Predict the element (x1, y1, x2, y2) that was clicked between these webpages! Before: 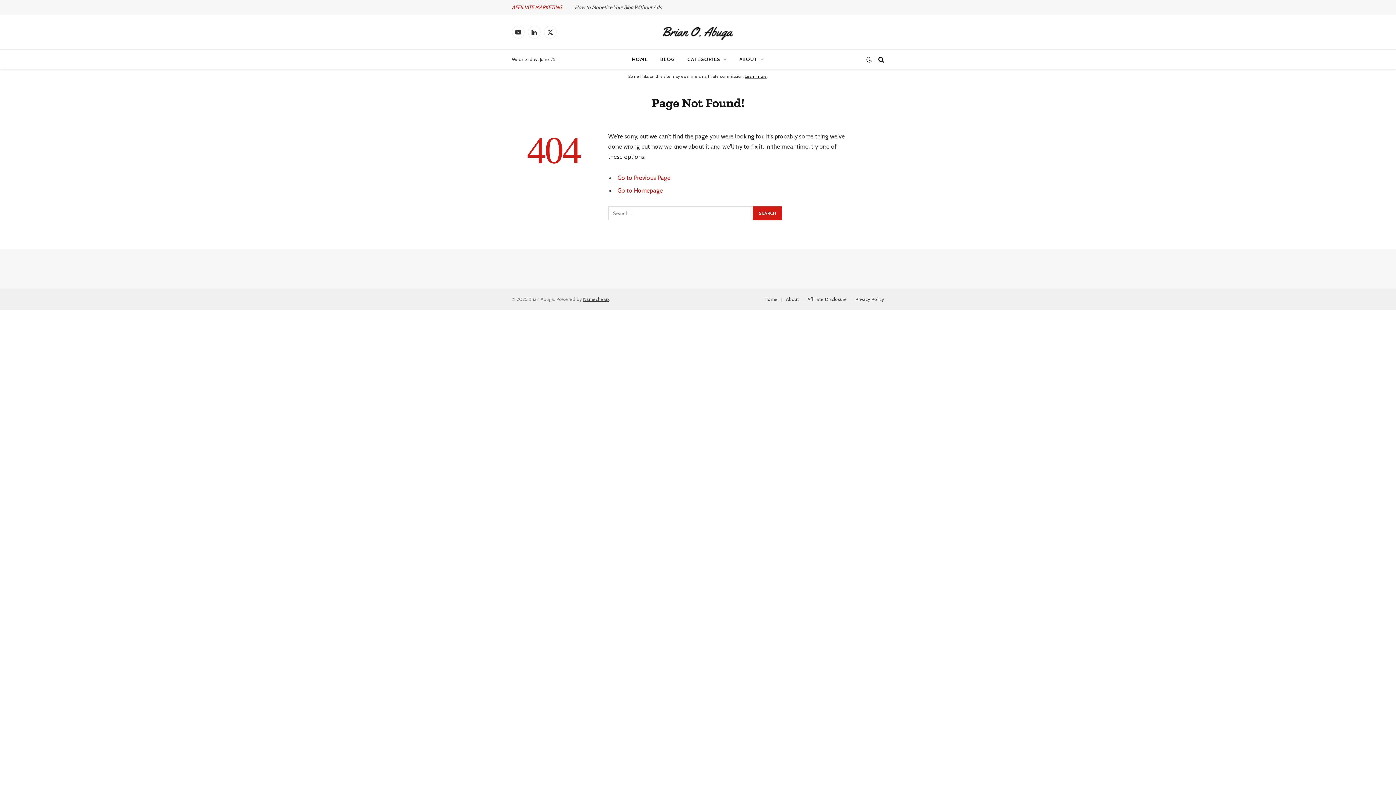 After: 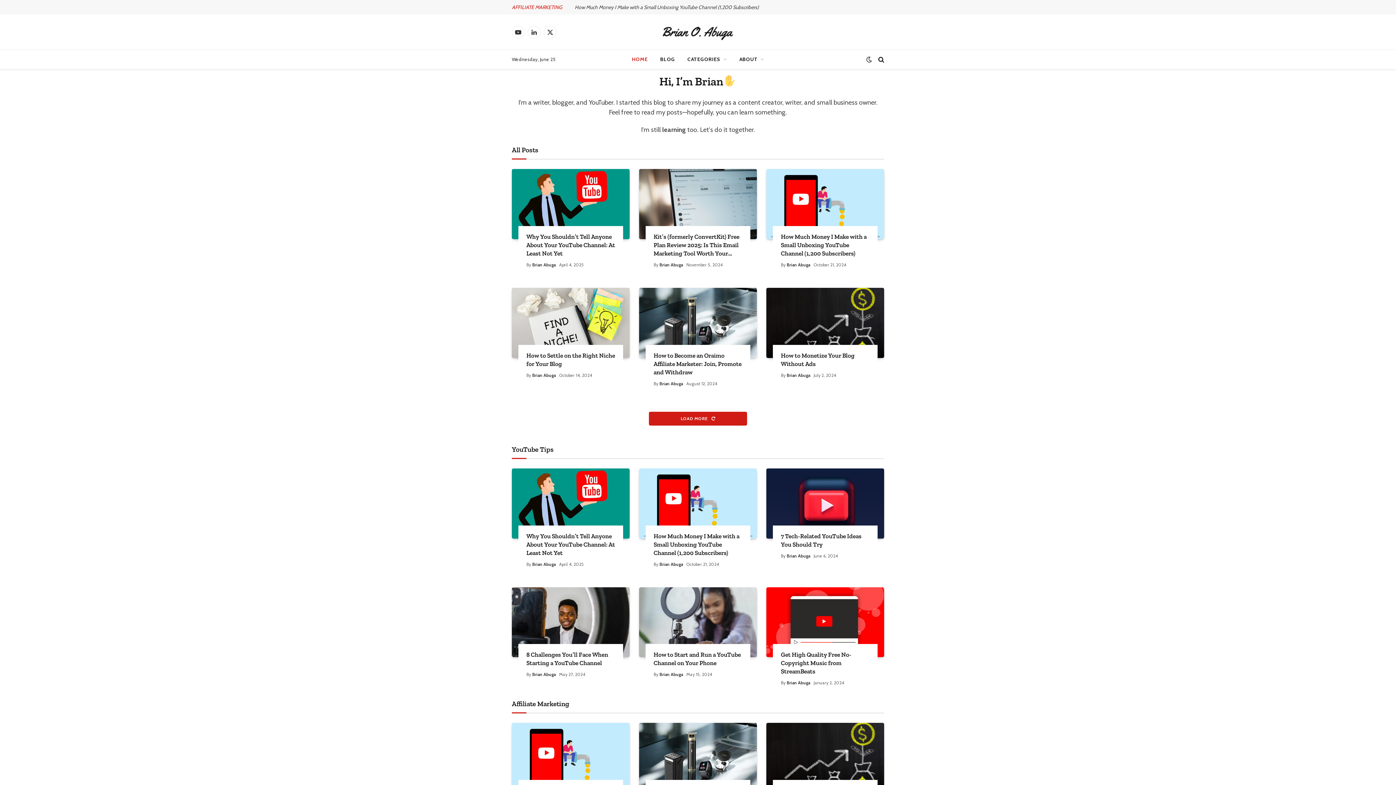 Action: bbox: (662, 20, 734, 44)